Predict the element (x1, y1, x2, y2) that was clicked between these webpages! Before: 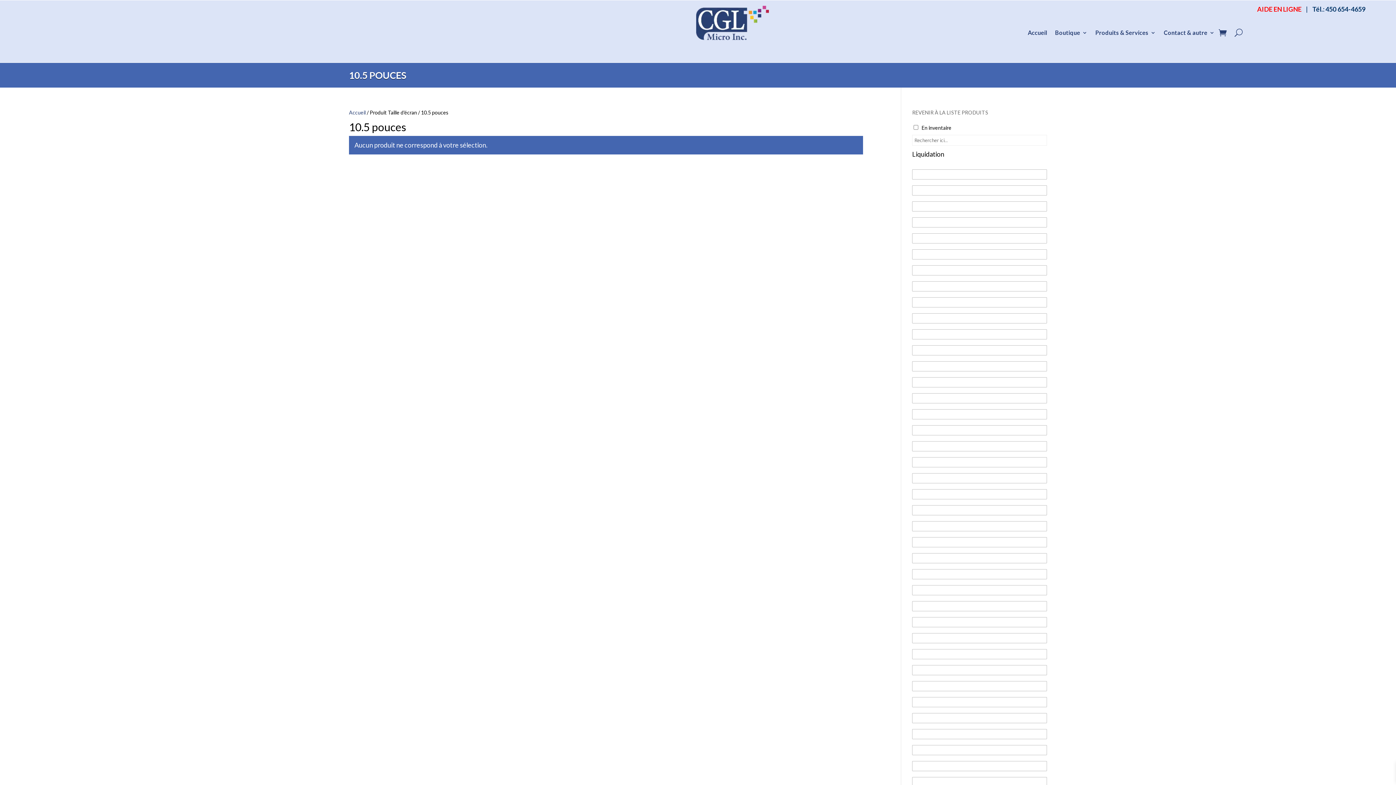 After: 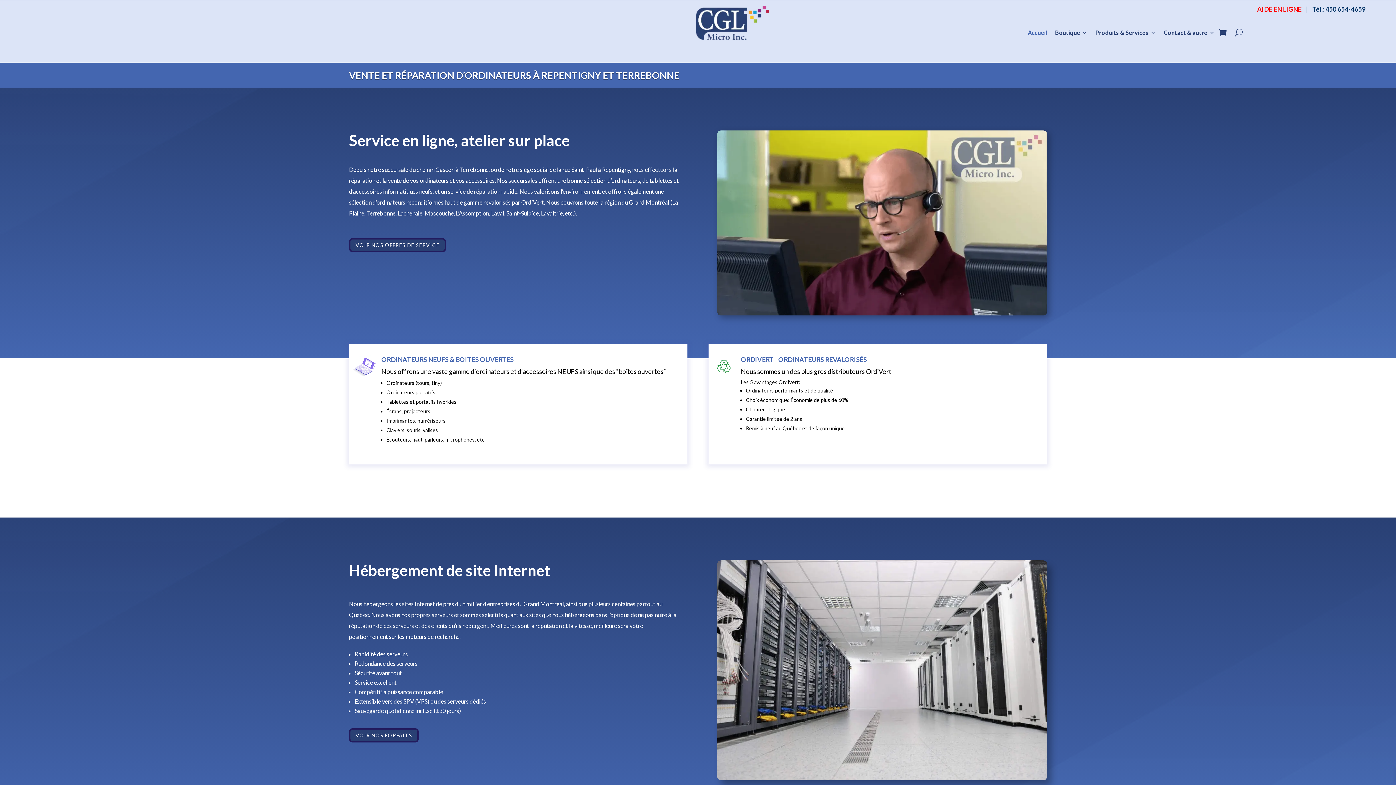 Action: label: Accueil bbox: (1028, 30, 1047, 38)